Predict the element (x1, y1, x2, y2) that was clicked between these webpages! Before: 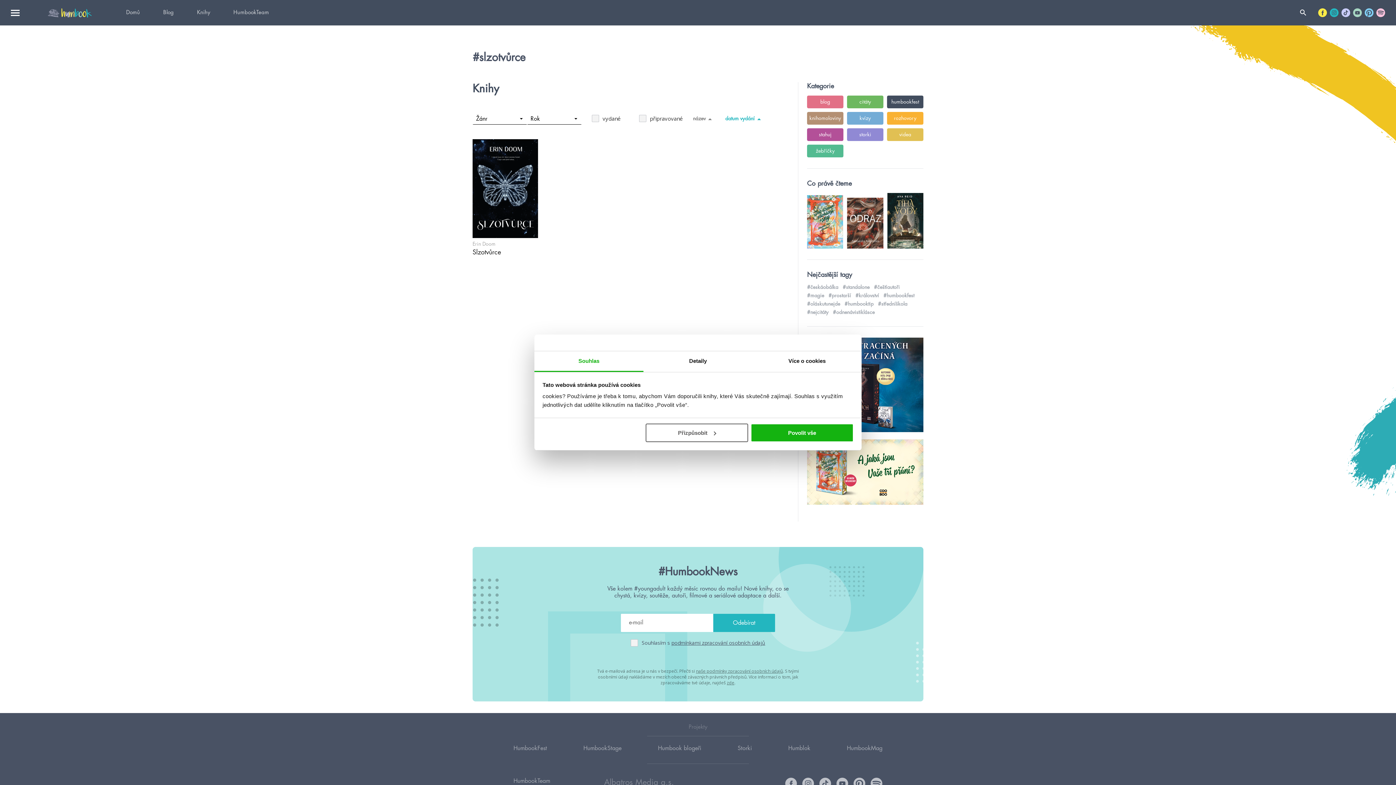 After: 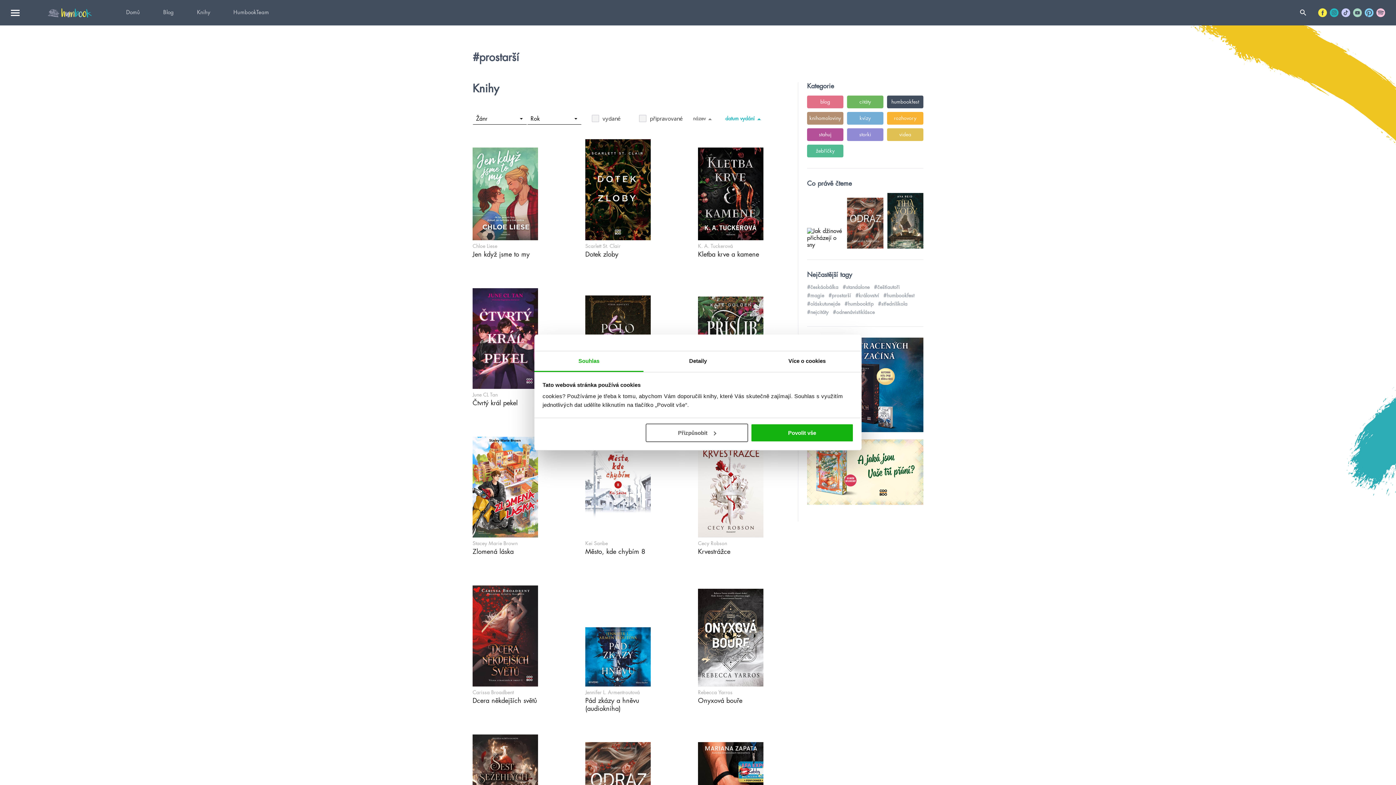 Action: bbox: (828, 292, 851, 298) label: #prostarší